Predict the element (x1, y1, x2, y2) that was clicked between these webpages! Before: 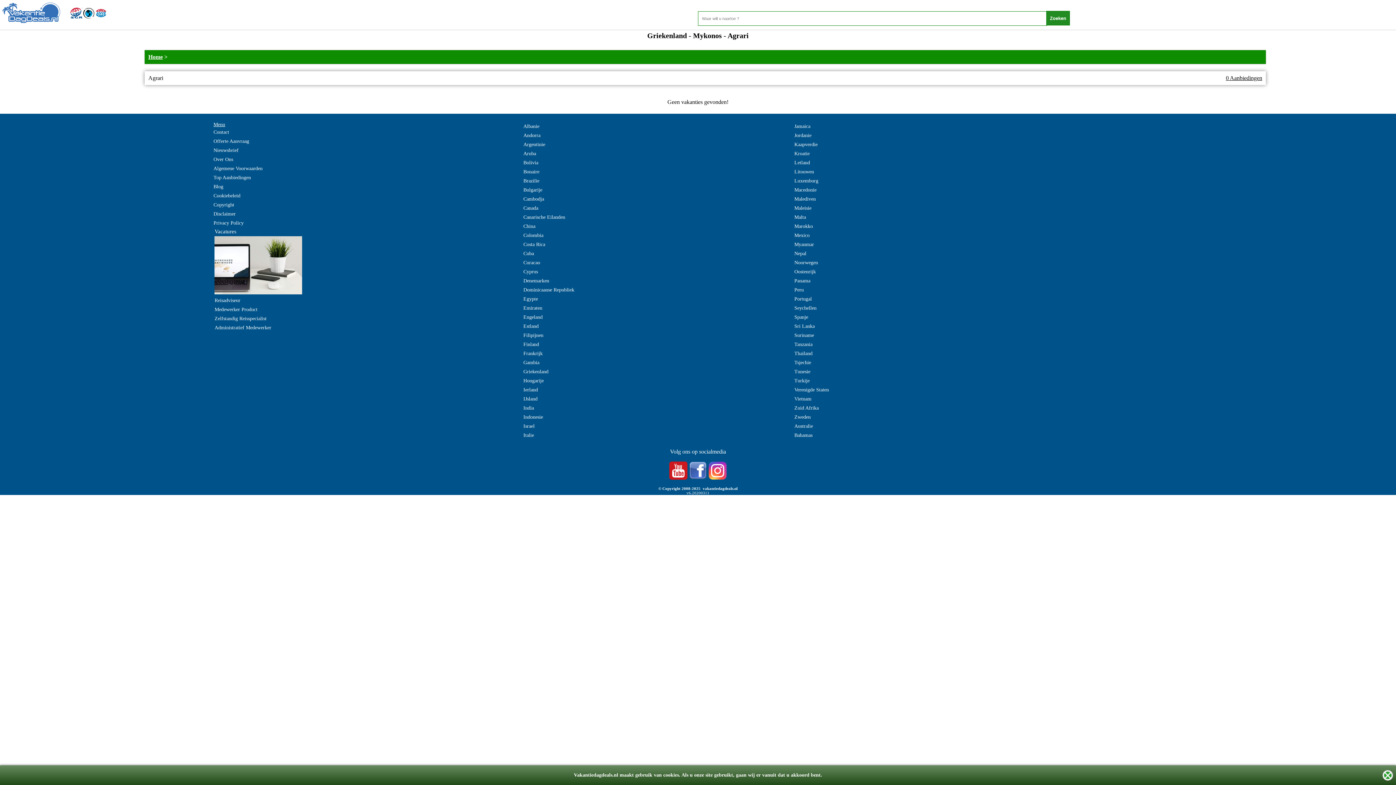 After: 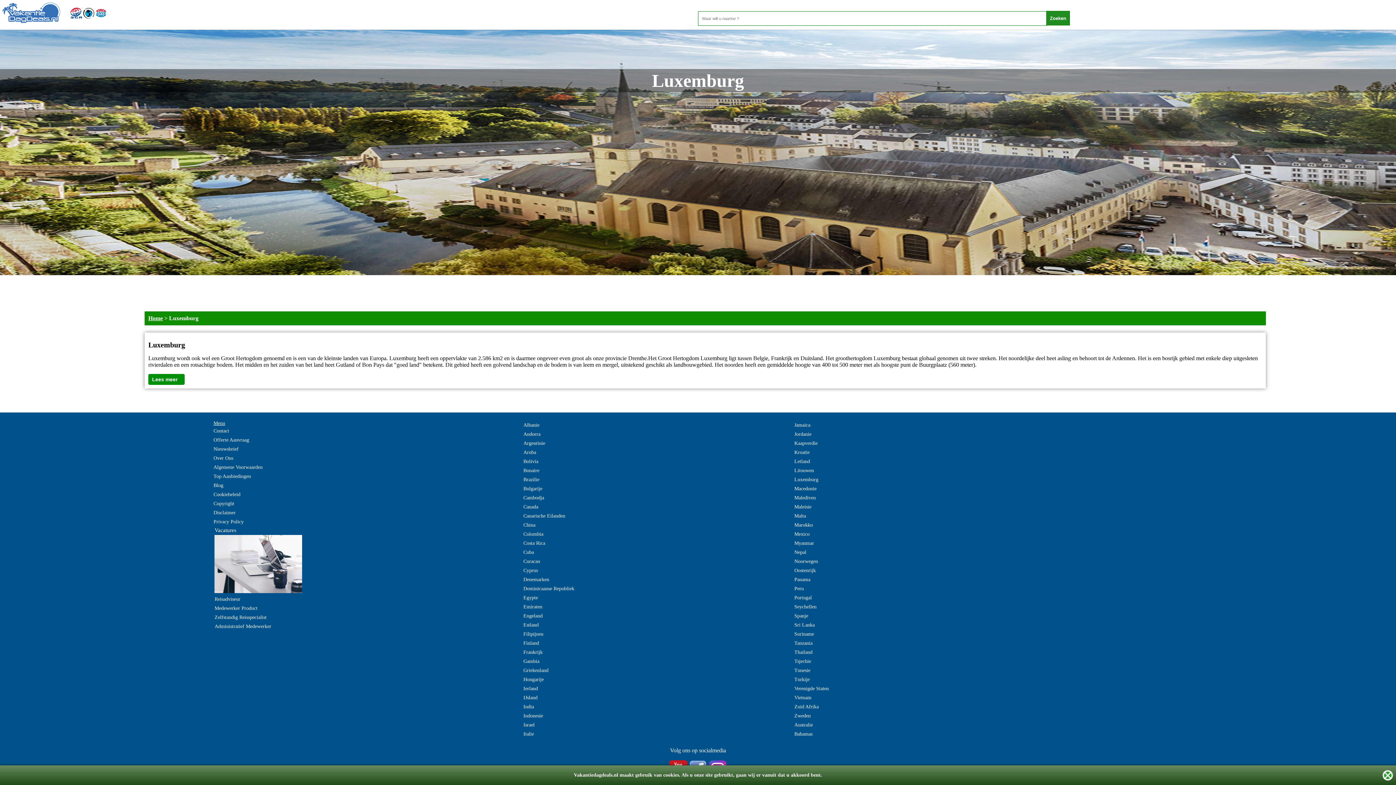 Action: label: Luxemburg bbox: (794, 176, 818, 185)